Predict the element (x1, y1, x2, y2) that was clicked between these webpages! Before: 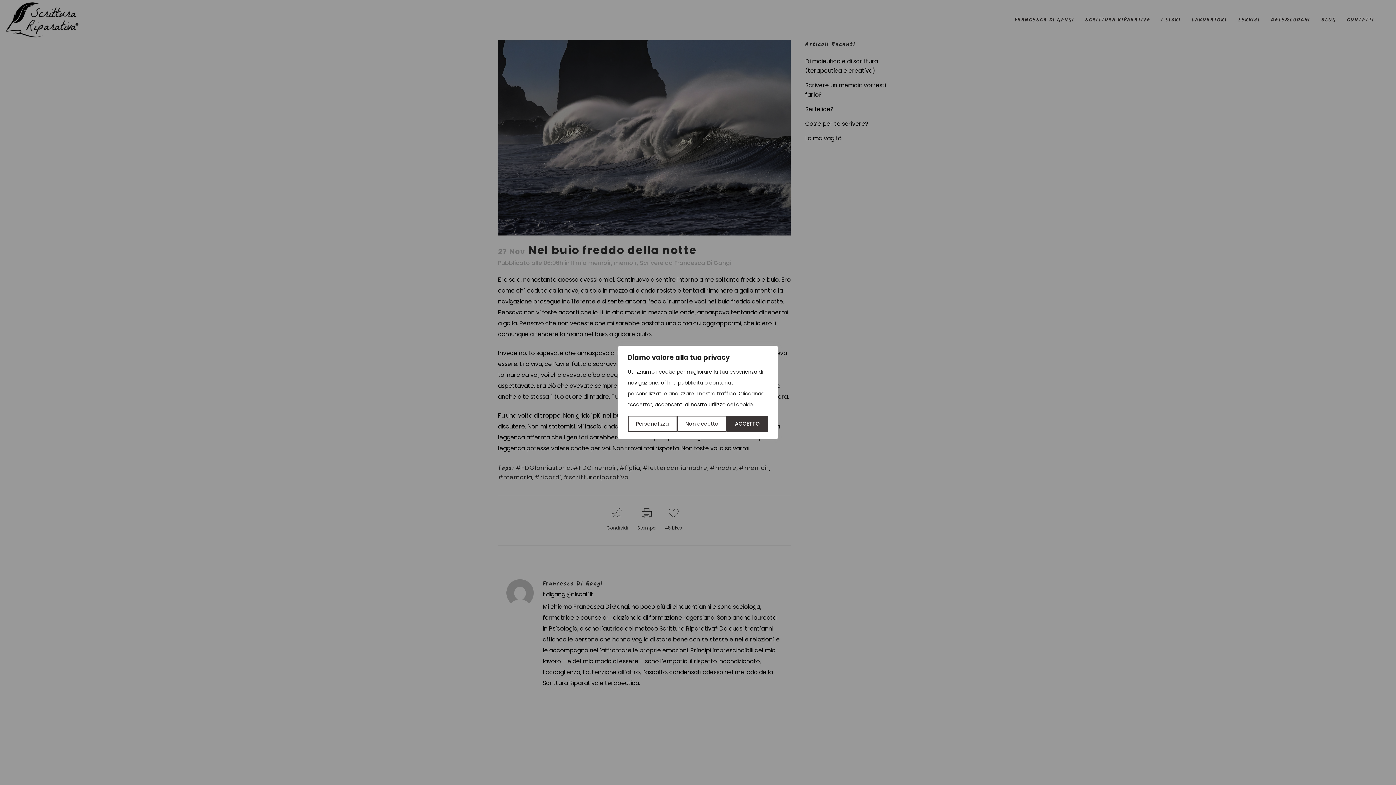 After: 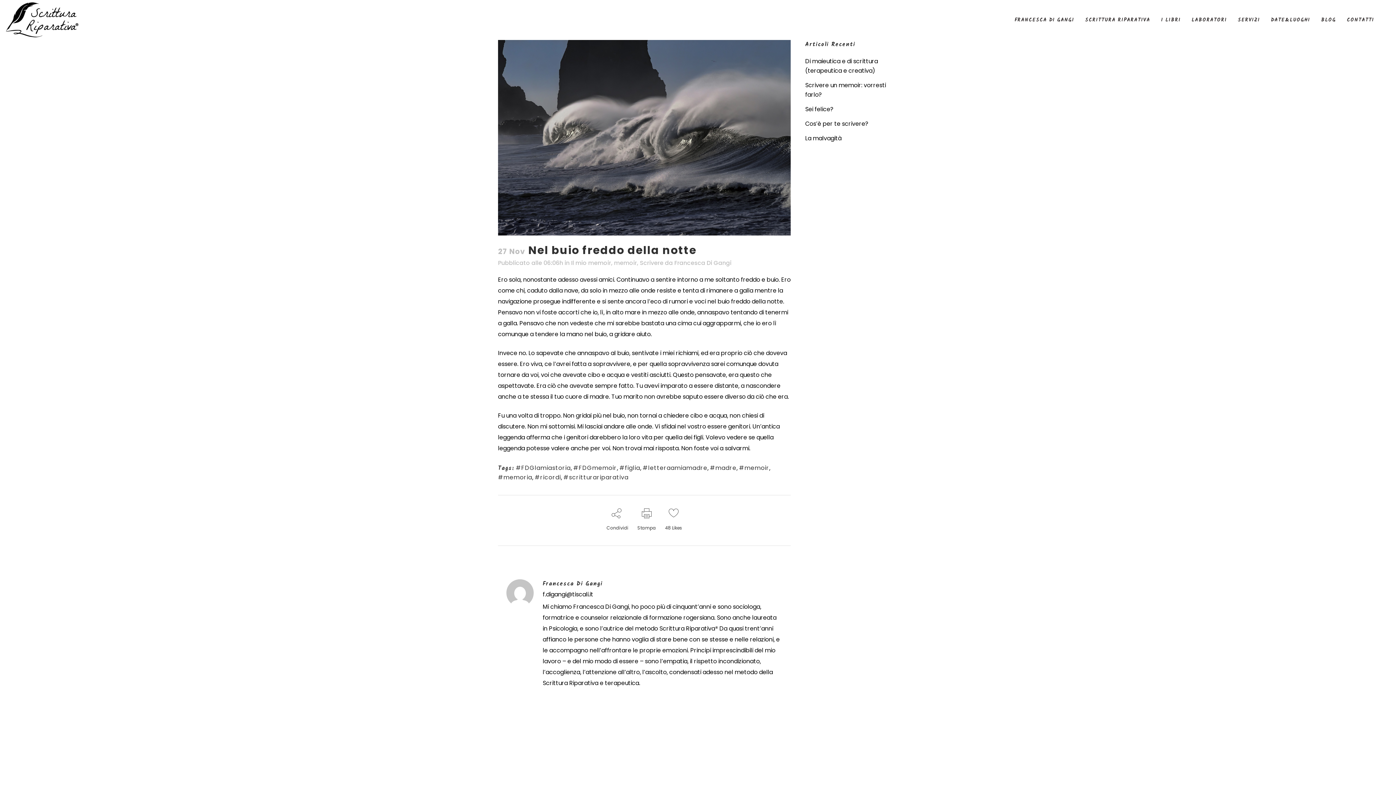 Action: label: Non accetto bbox: (677, 416, 727, 432)